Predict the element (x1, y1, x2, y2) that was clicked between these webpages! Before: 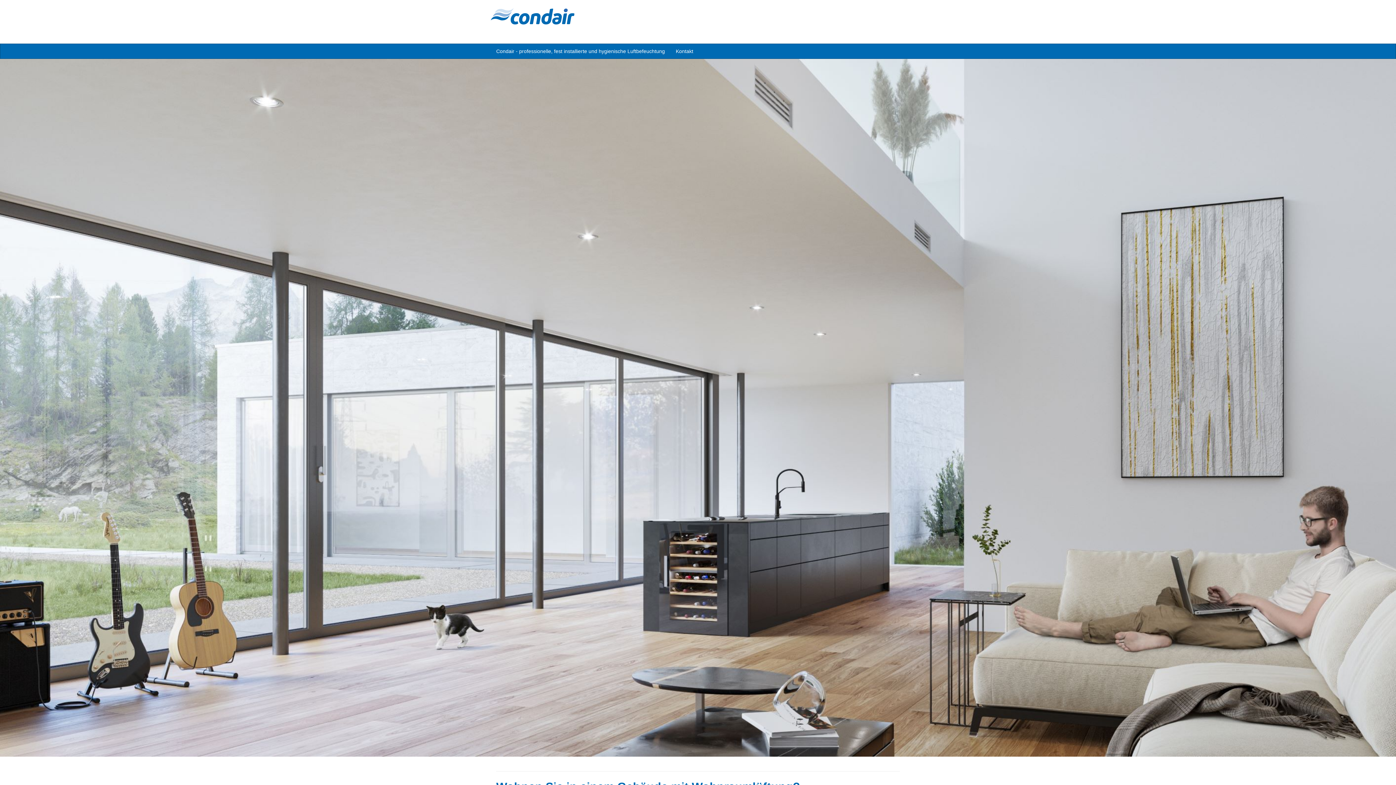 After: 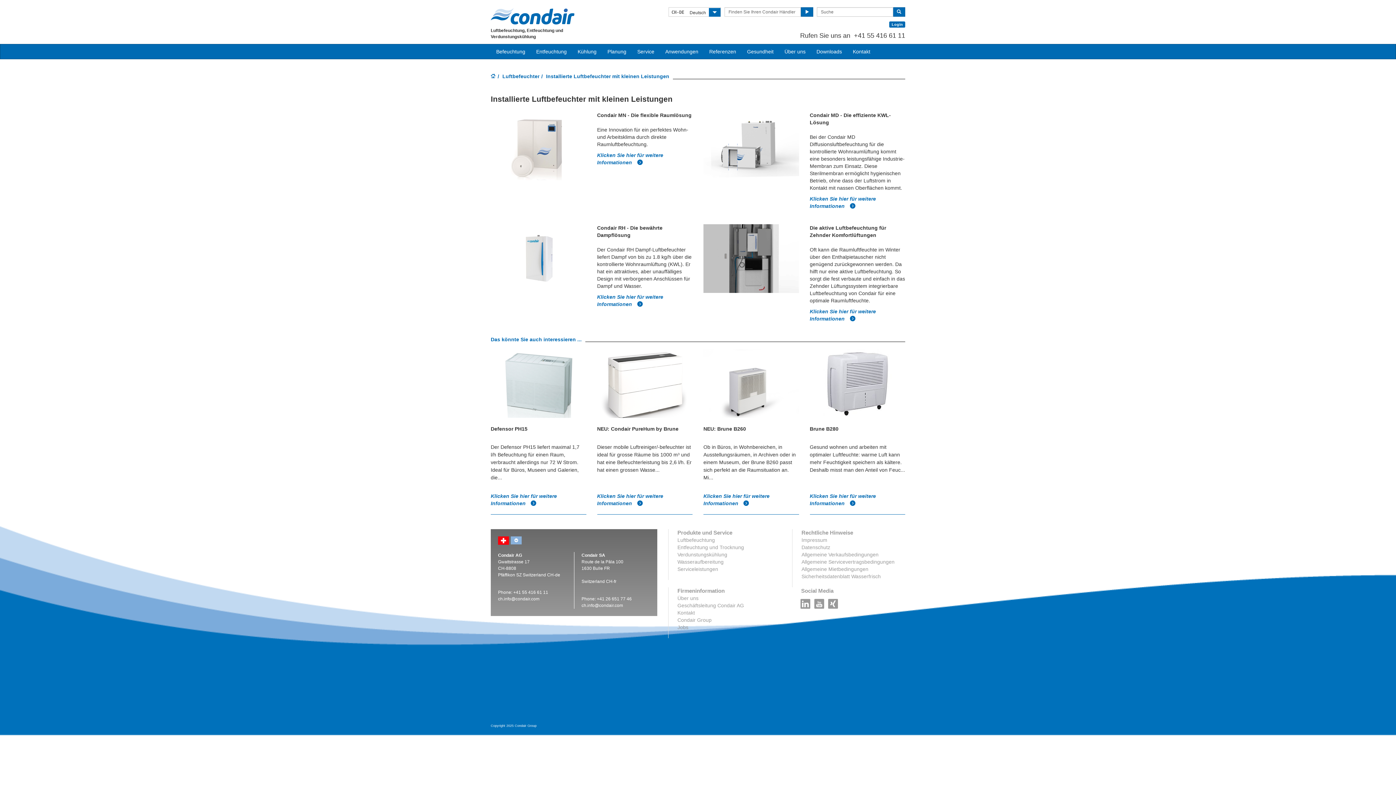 Action: bbox: (490, 44, 670, 58) label: Condair - professionelle, fest installierte und hygienische Luftbefeuchtung